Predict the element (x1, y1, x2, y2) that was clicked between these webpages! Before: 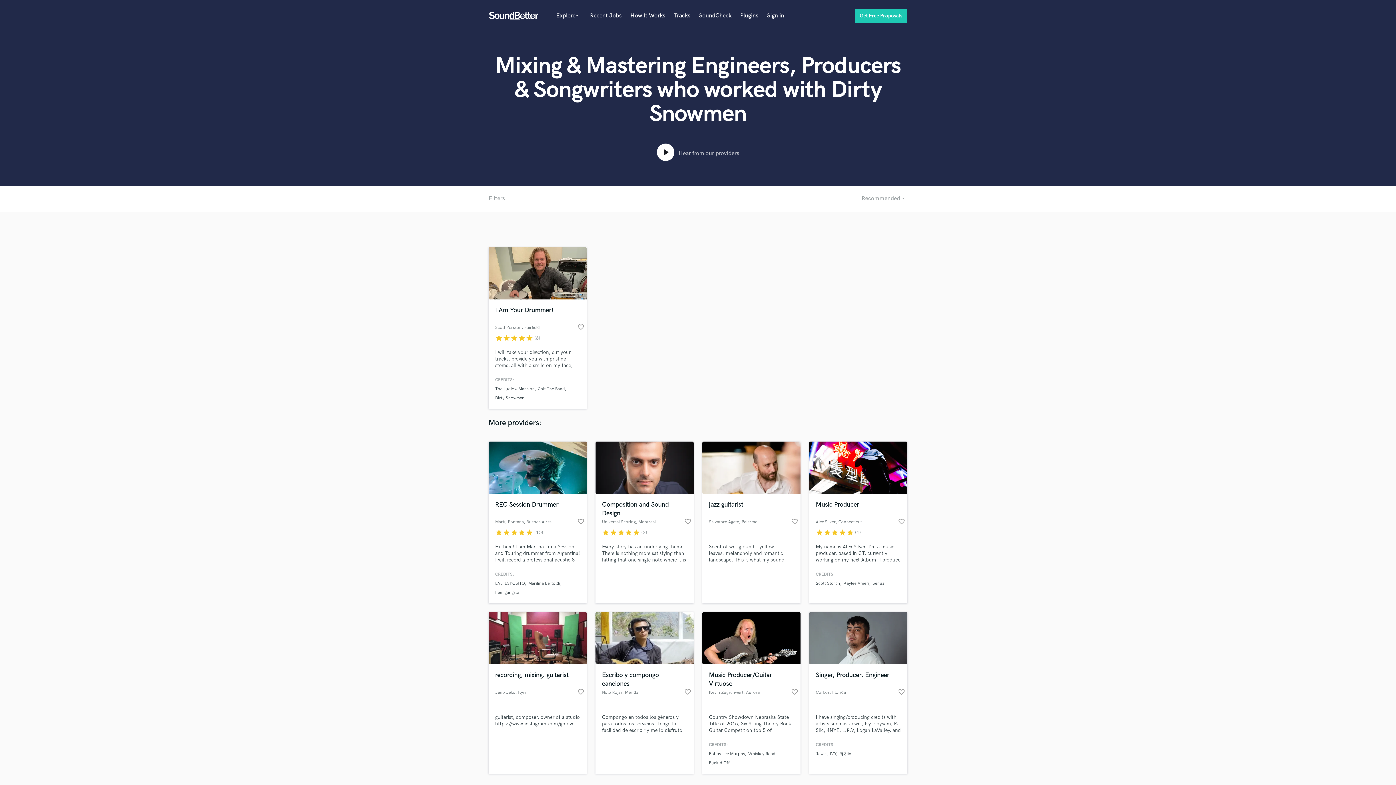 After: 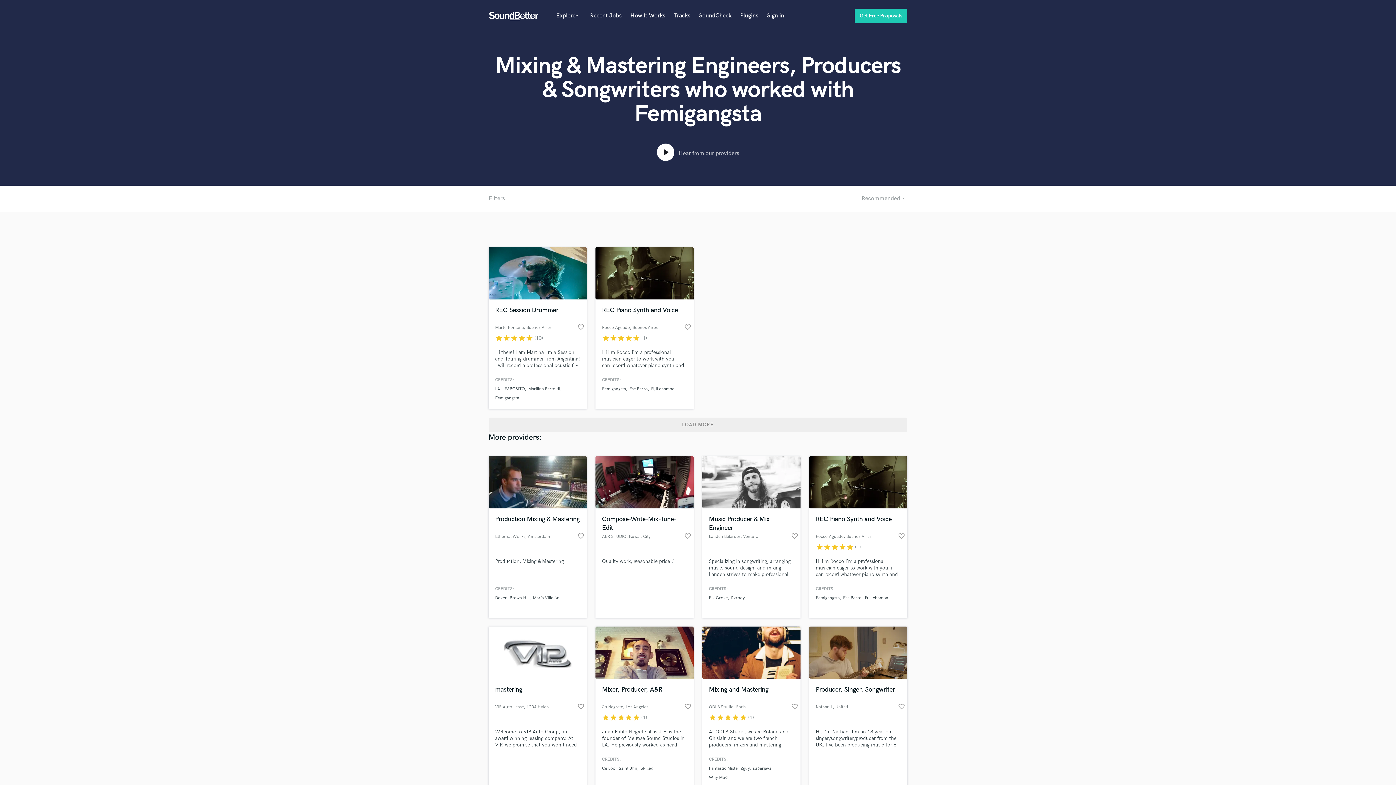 Action: bbox: (495, 590, 519, 595) label: Femigangsta